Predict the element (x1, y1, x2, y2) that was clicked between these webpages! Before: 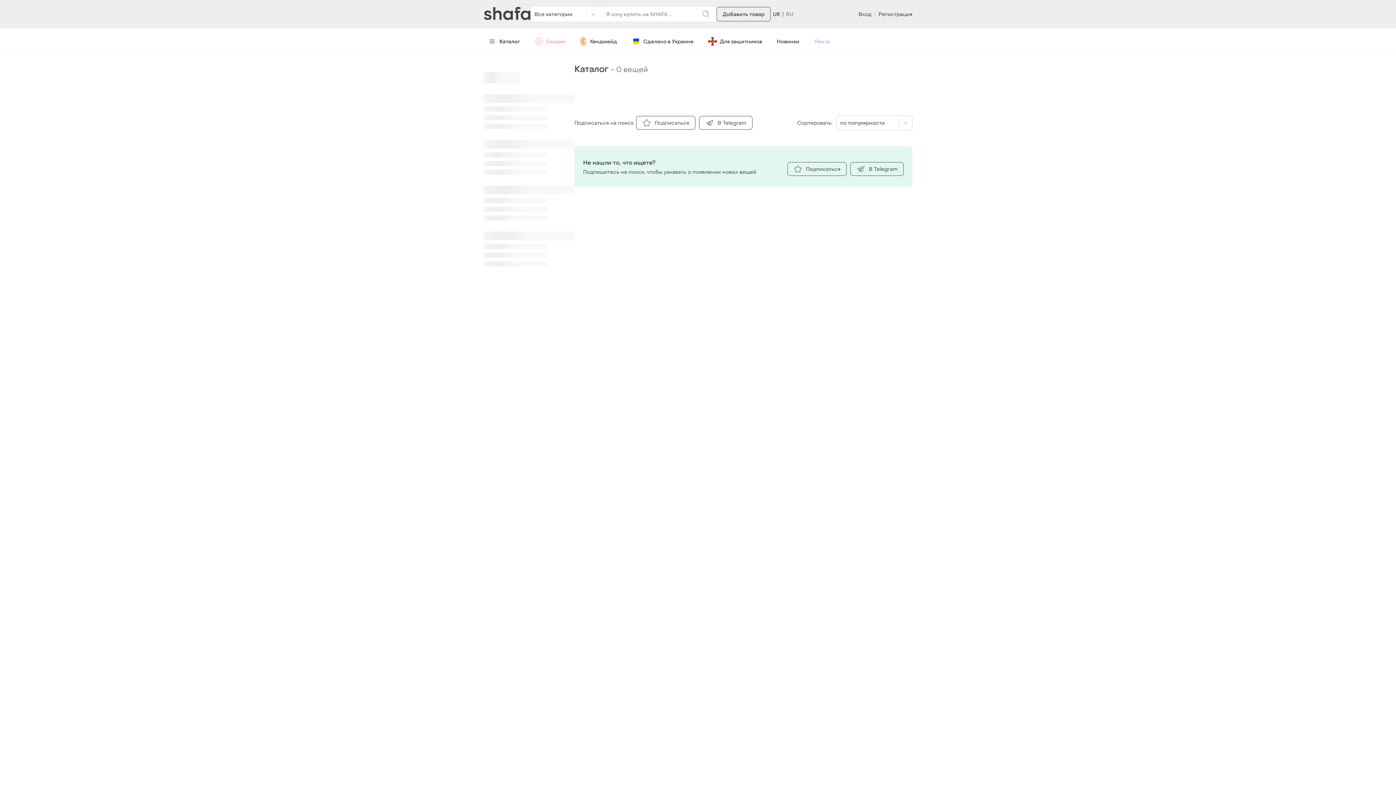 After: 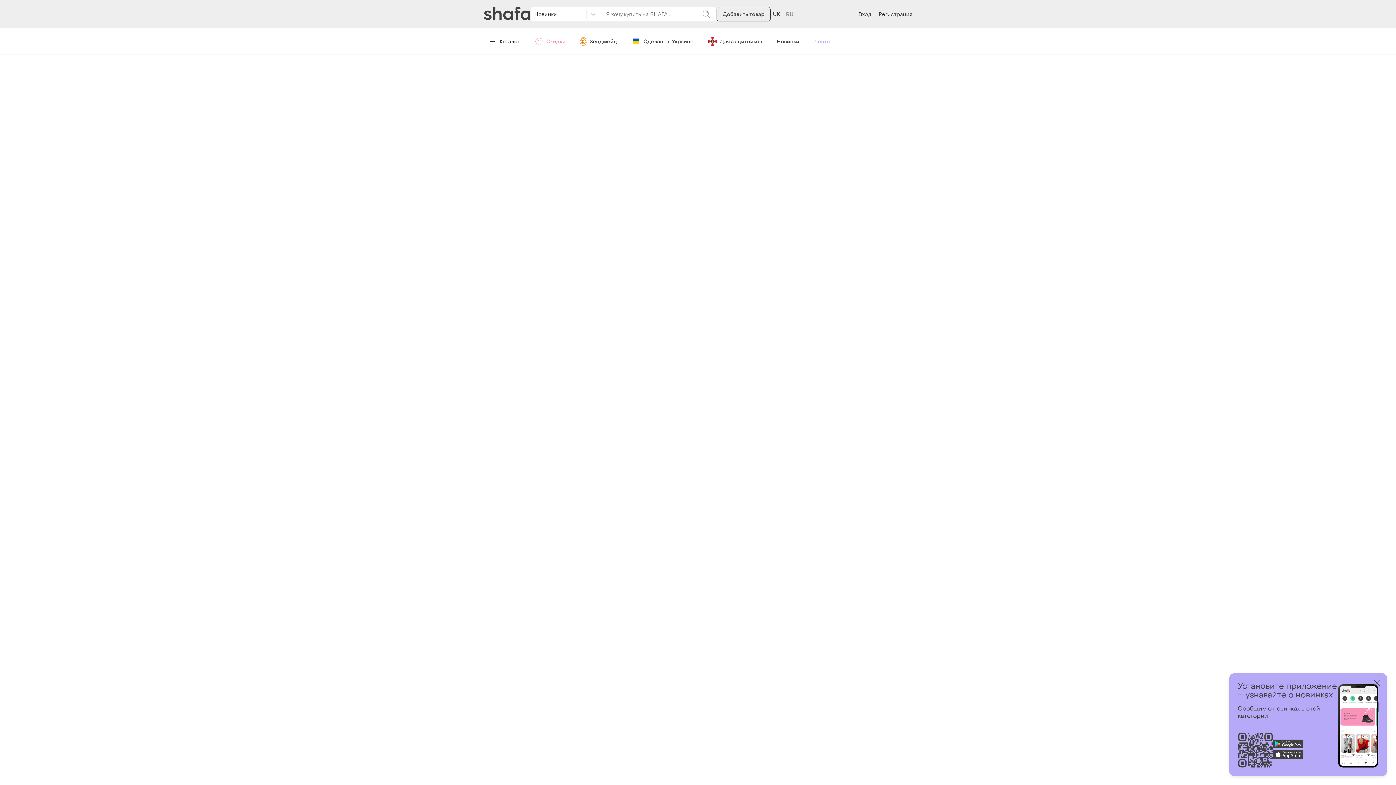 Action: label: Новинки bbox: (771, 34, 805, 48)